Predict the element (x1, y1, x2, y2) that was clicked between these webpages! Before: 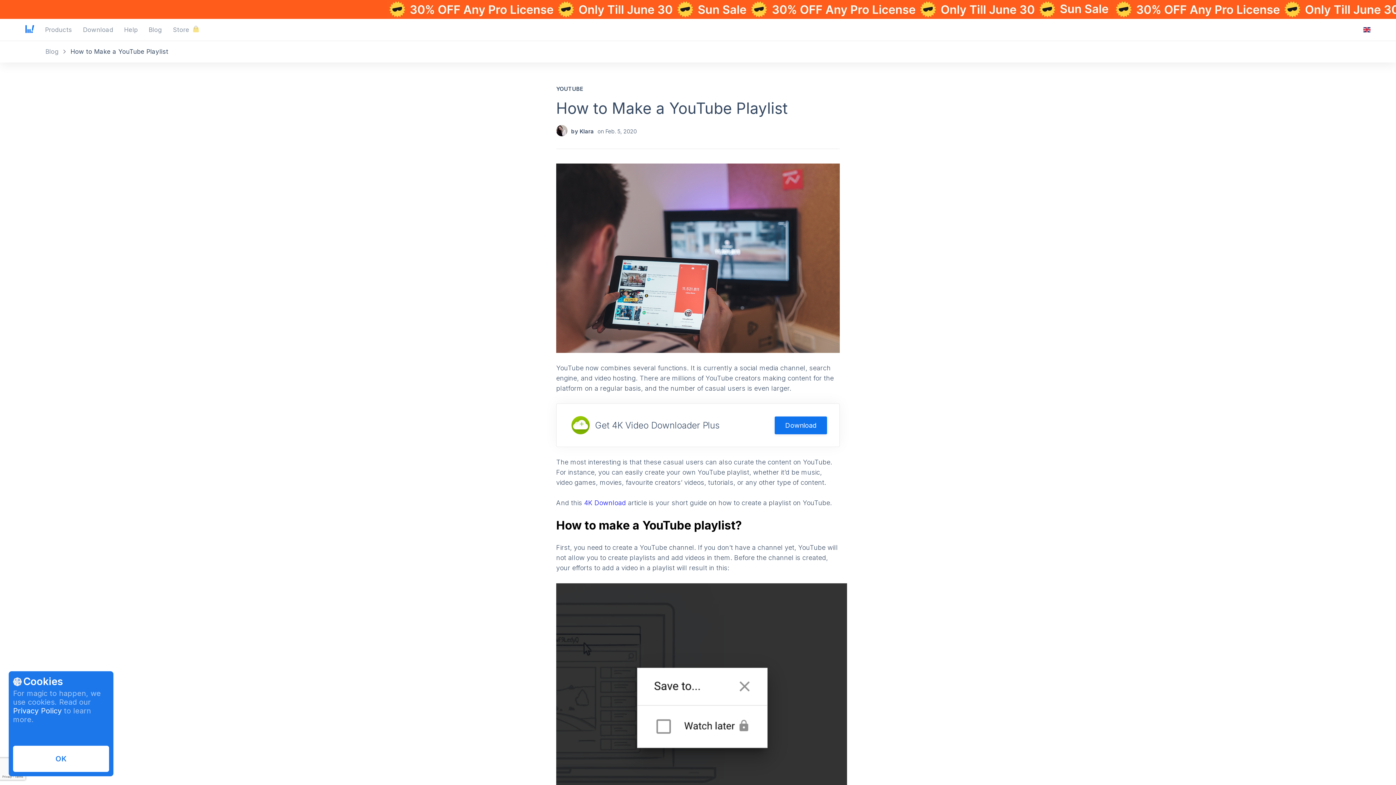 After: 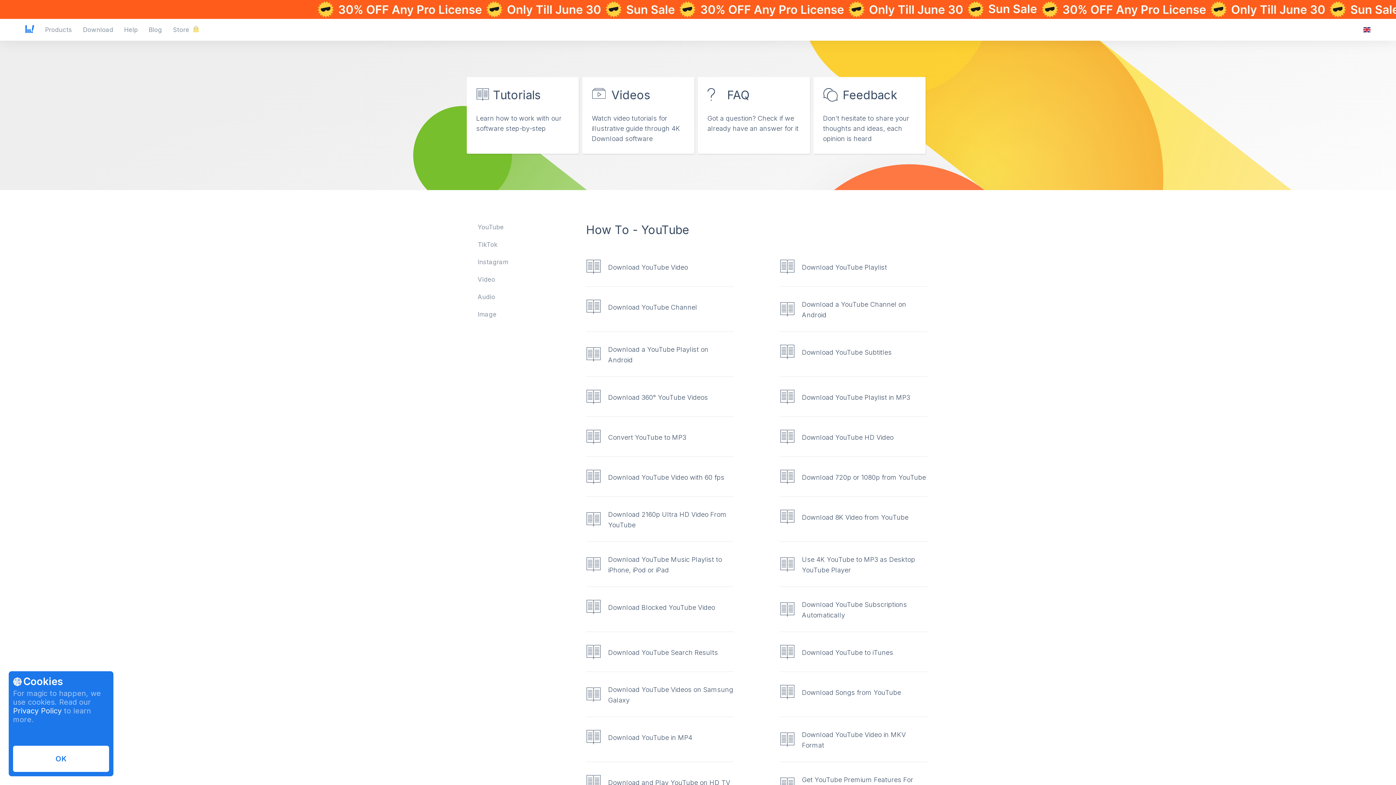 Action: label: Help bbox: (124, 25, 137, 34)